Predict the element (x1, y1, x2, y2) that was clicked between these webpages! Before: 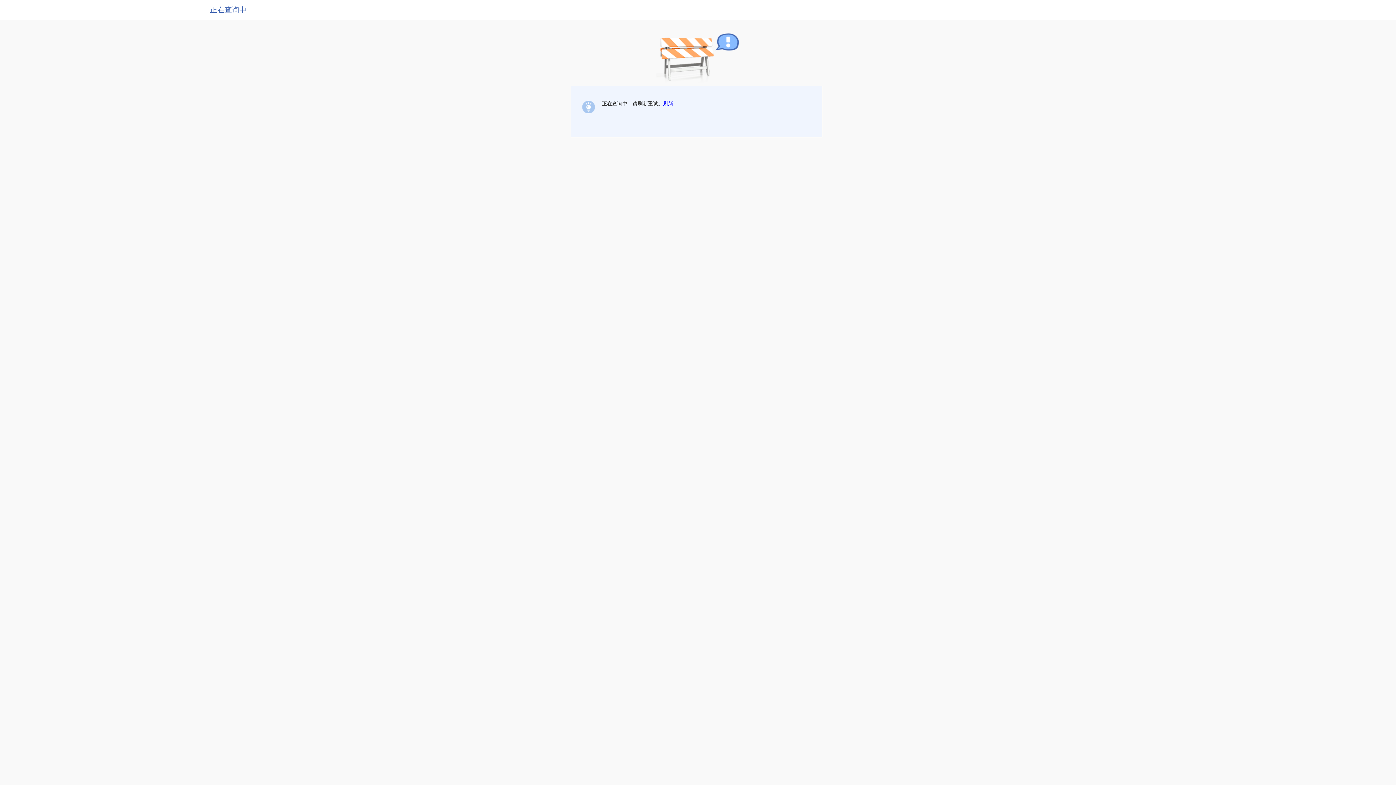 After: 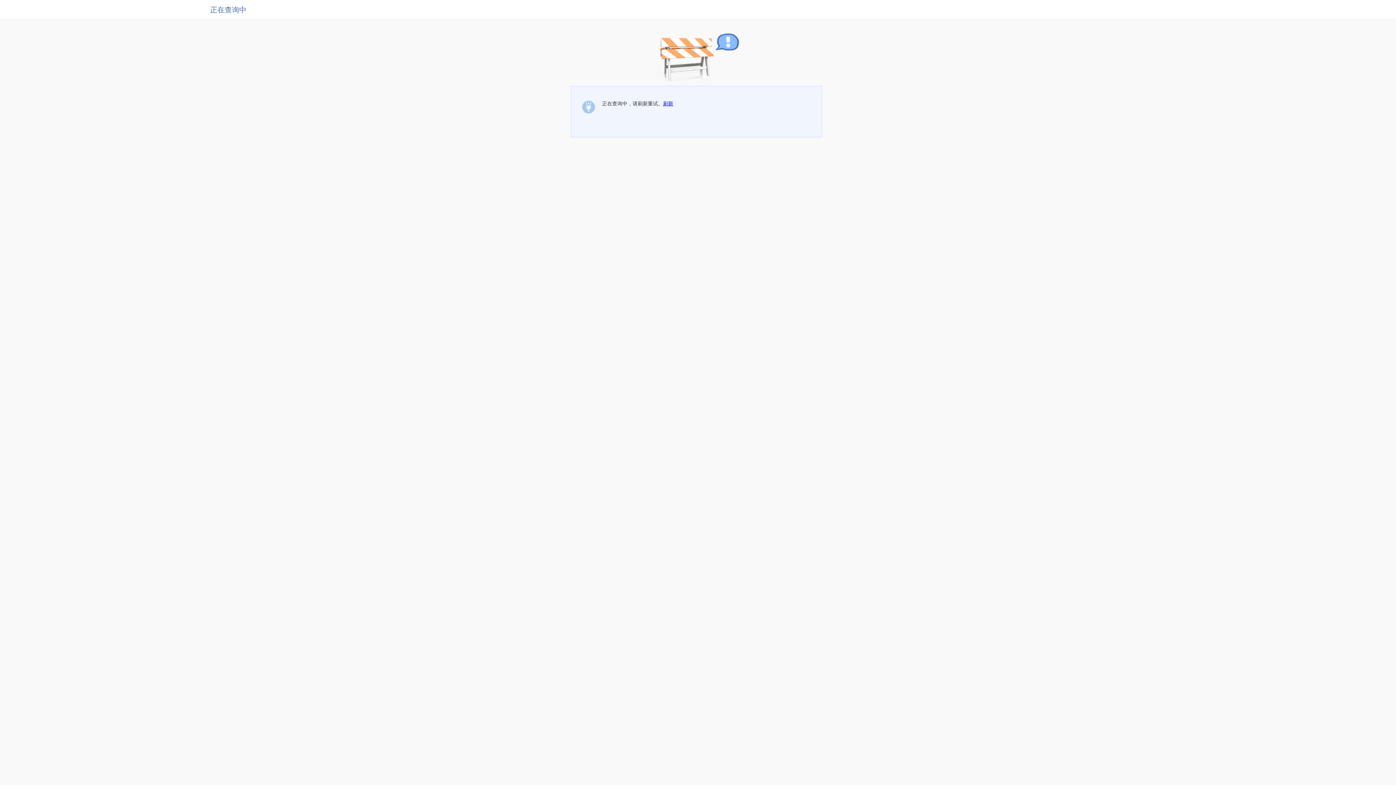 Action: bbox: (663, 100, 673, 106) label: 刷新